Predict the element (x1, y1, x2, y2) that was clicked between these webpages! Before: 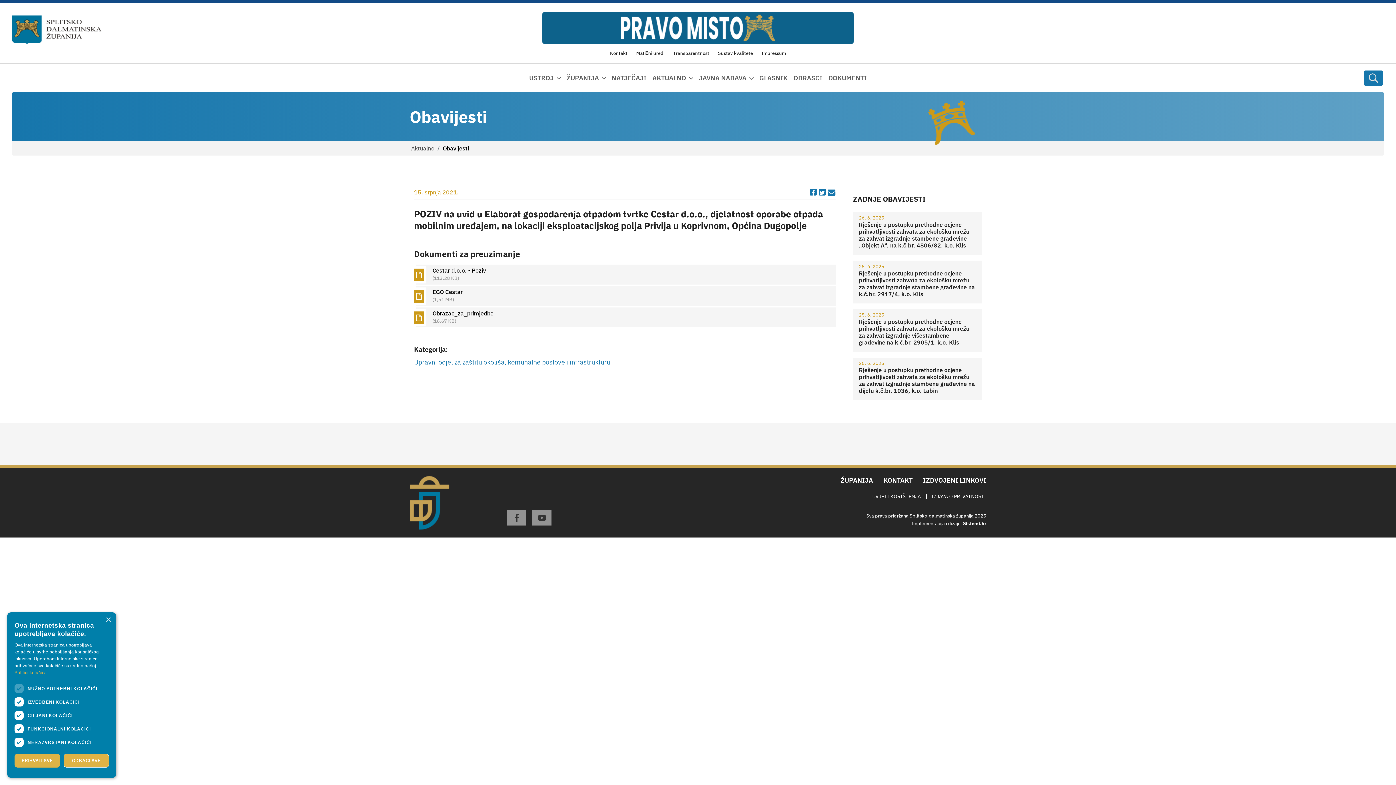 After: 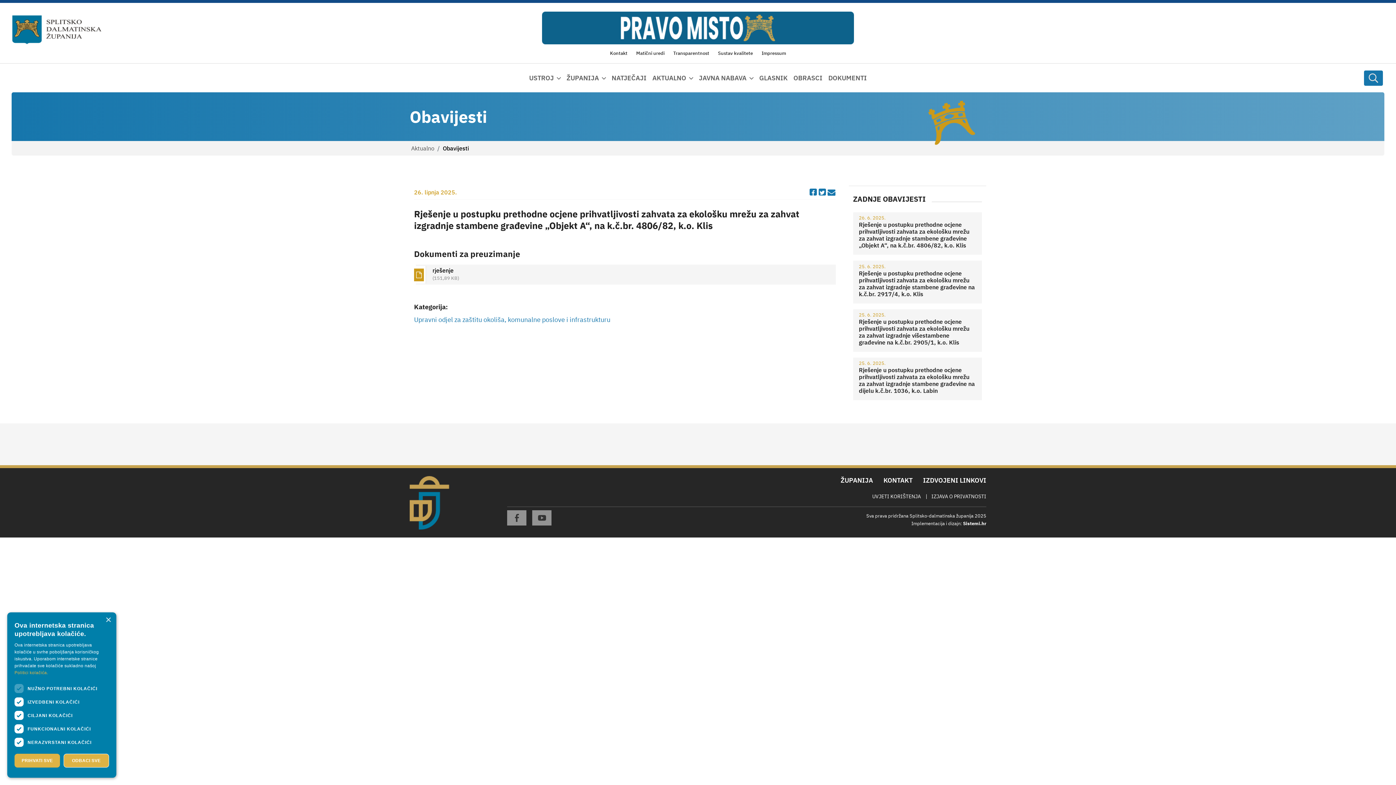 Action: bbox: (853, 212, 982, 254)